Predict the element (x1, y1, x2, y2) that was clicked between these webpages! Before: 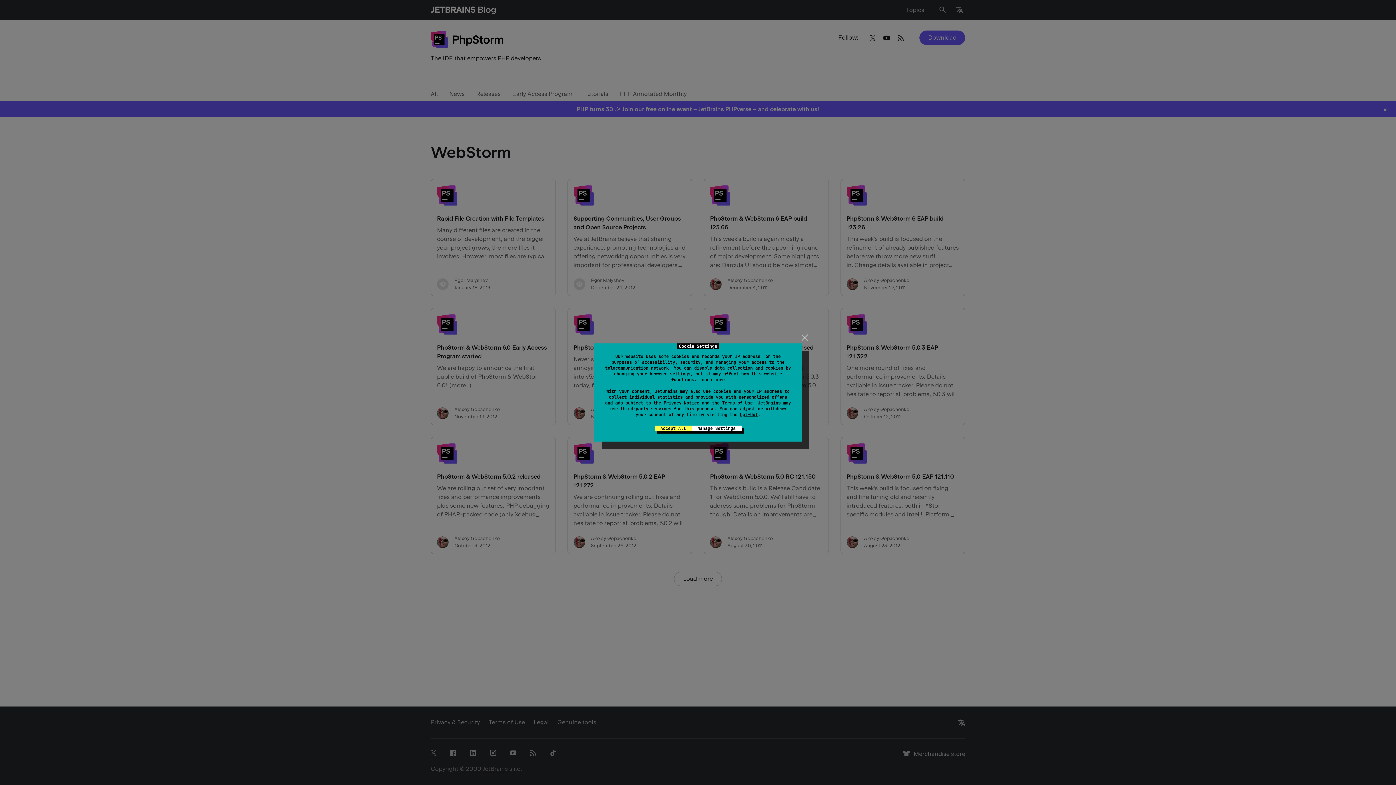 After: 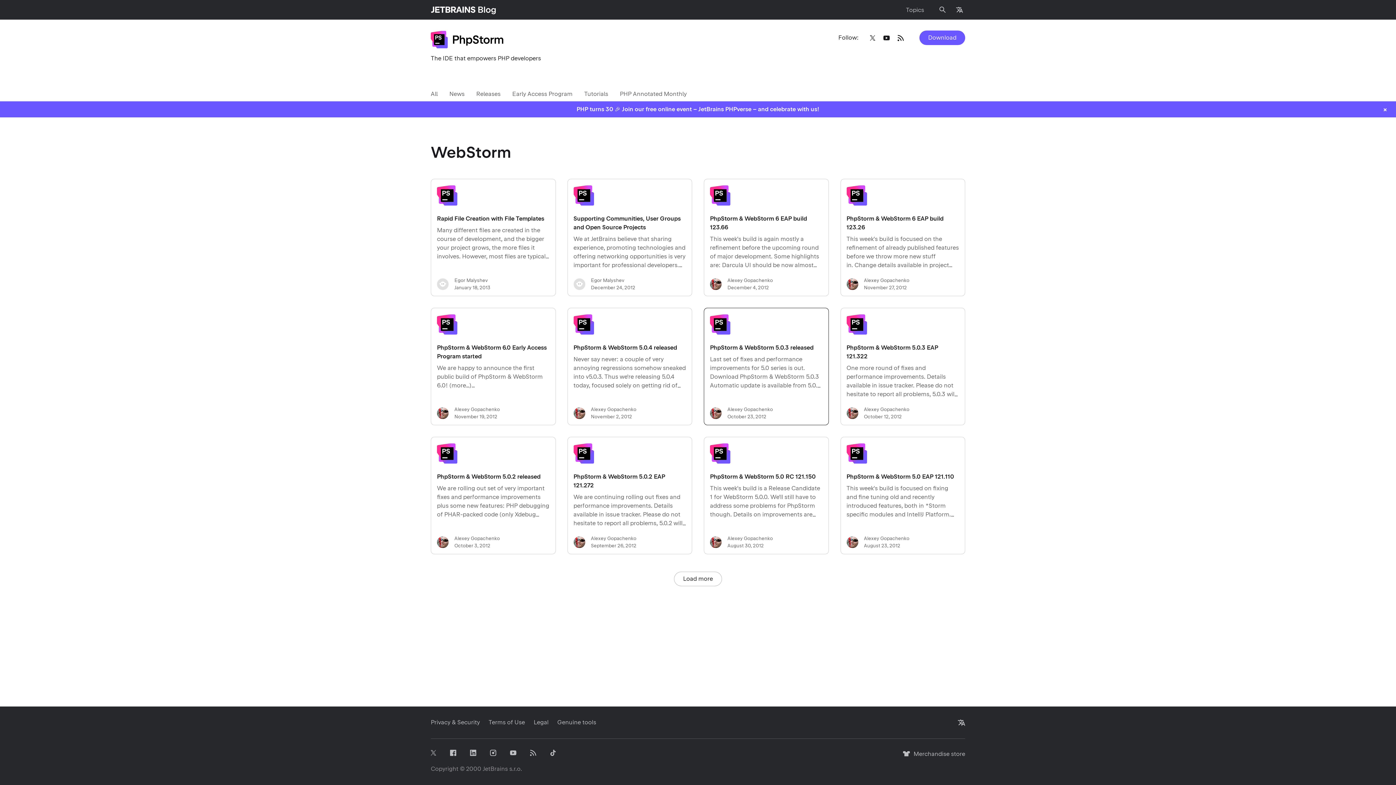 Action: label: close bbox: (799, 331, 810, 343)